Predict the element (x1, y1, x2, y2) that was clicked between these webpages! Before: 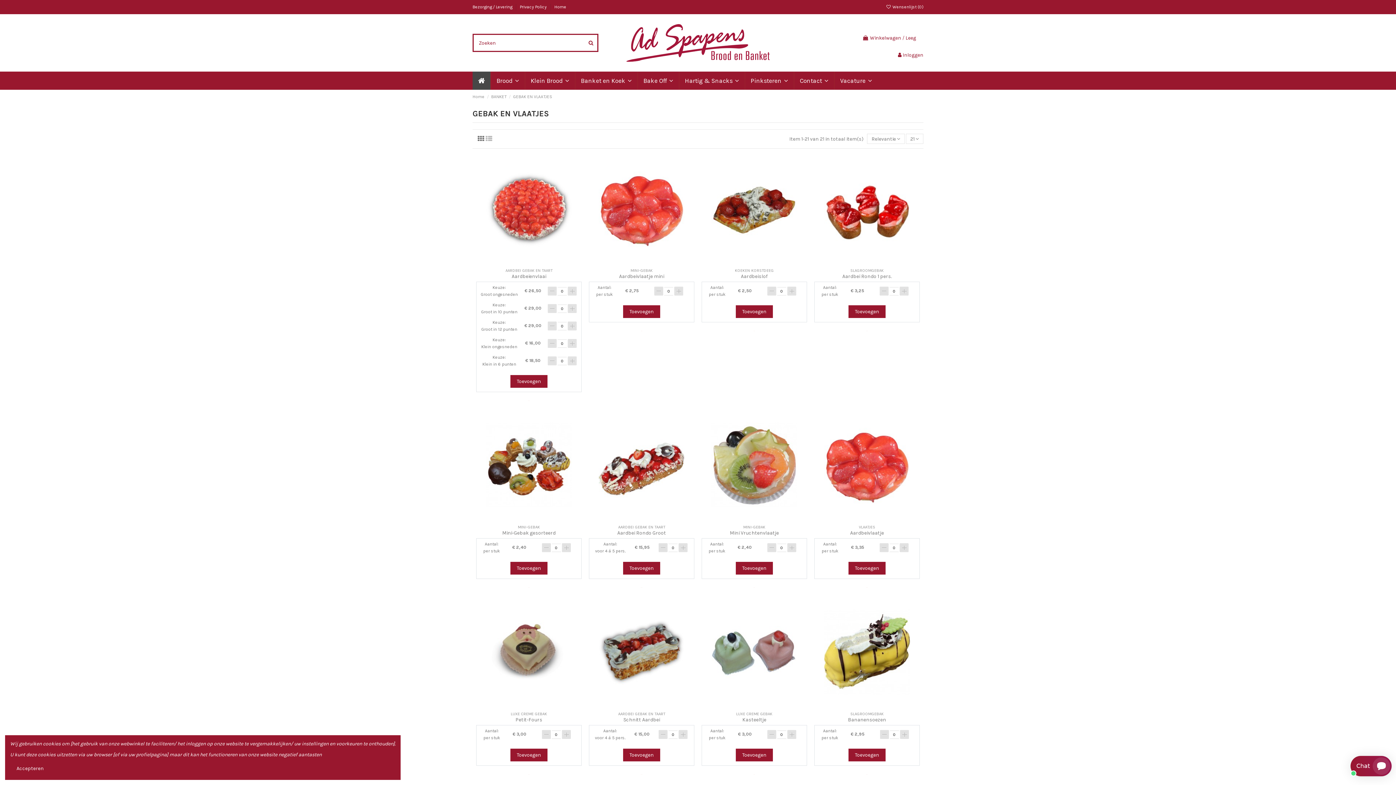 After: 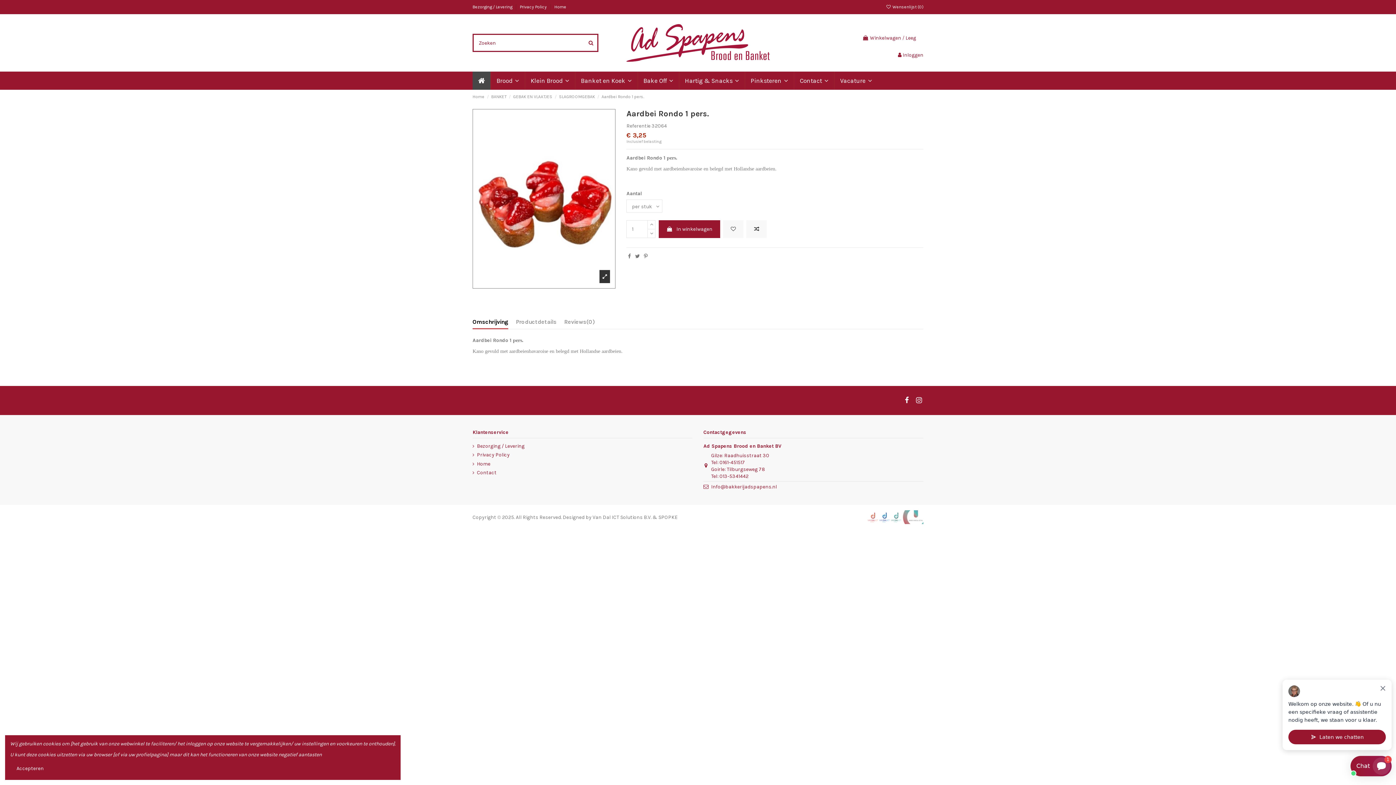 Action: bbox: (810, 153, 923, 264)